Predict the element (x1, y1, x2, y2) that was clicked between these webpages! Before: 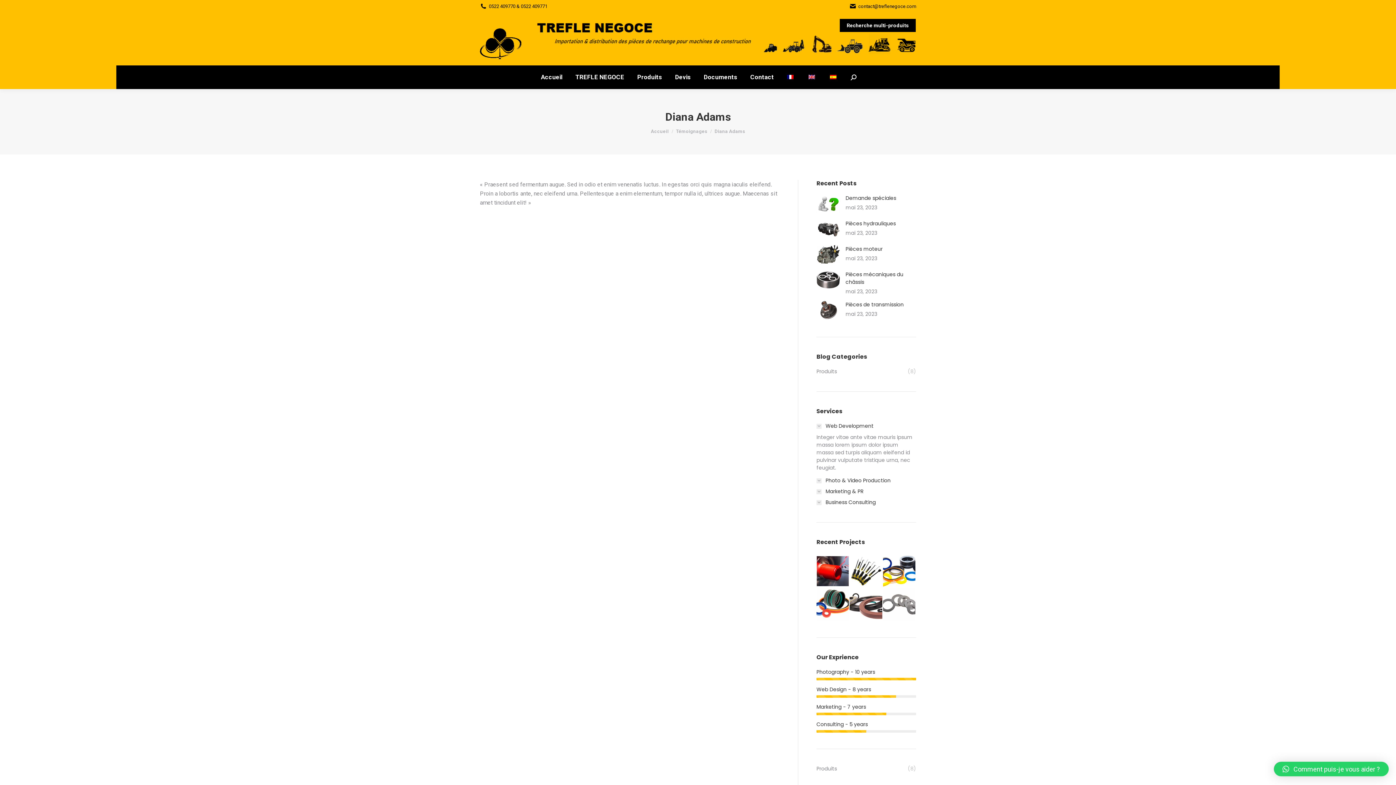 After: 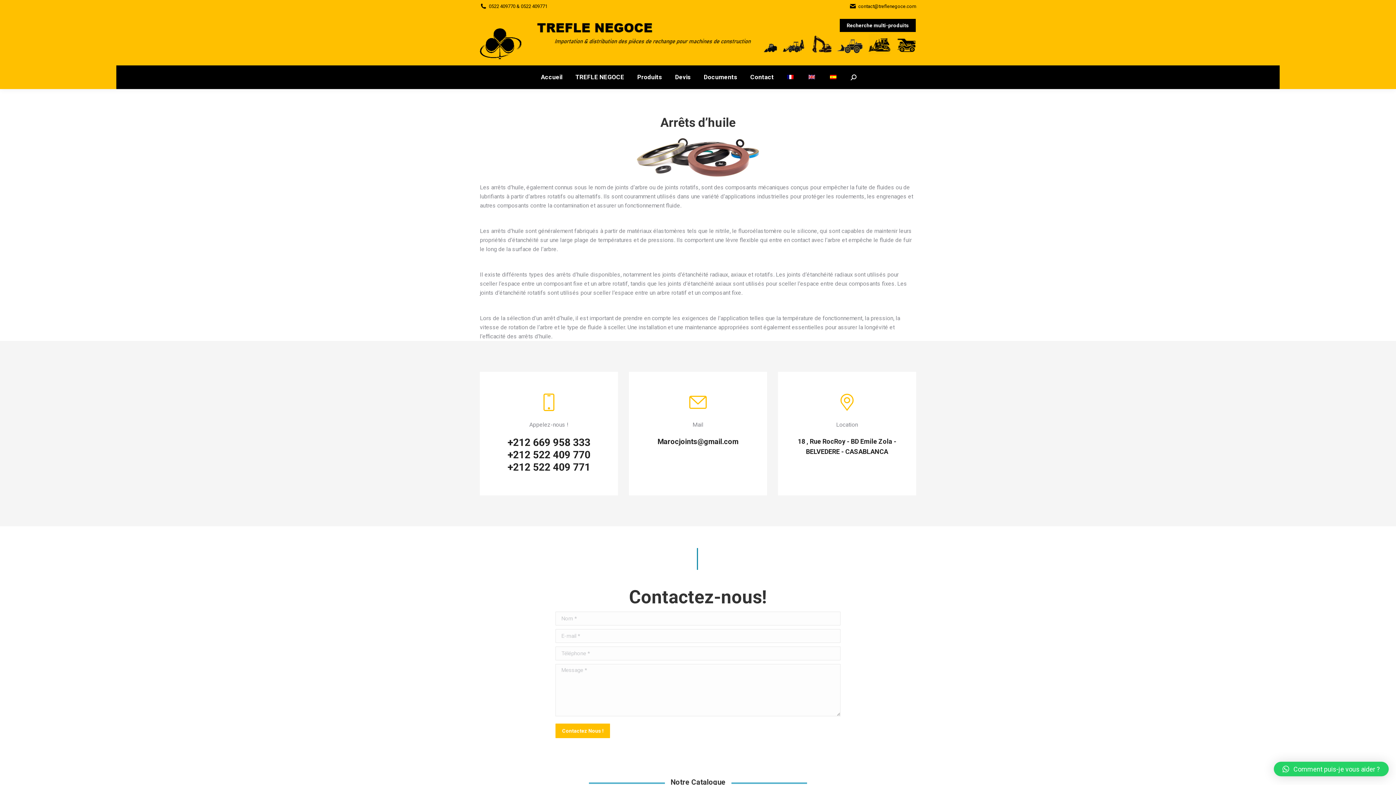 Action: bbox: (849, 588, 883, 621)